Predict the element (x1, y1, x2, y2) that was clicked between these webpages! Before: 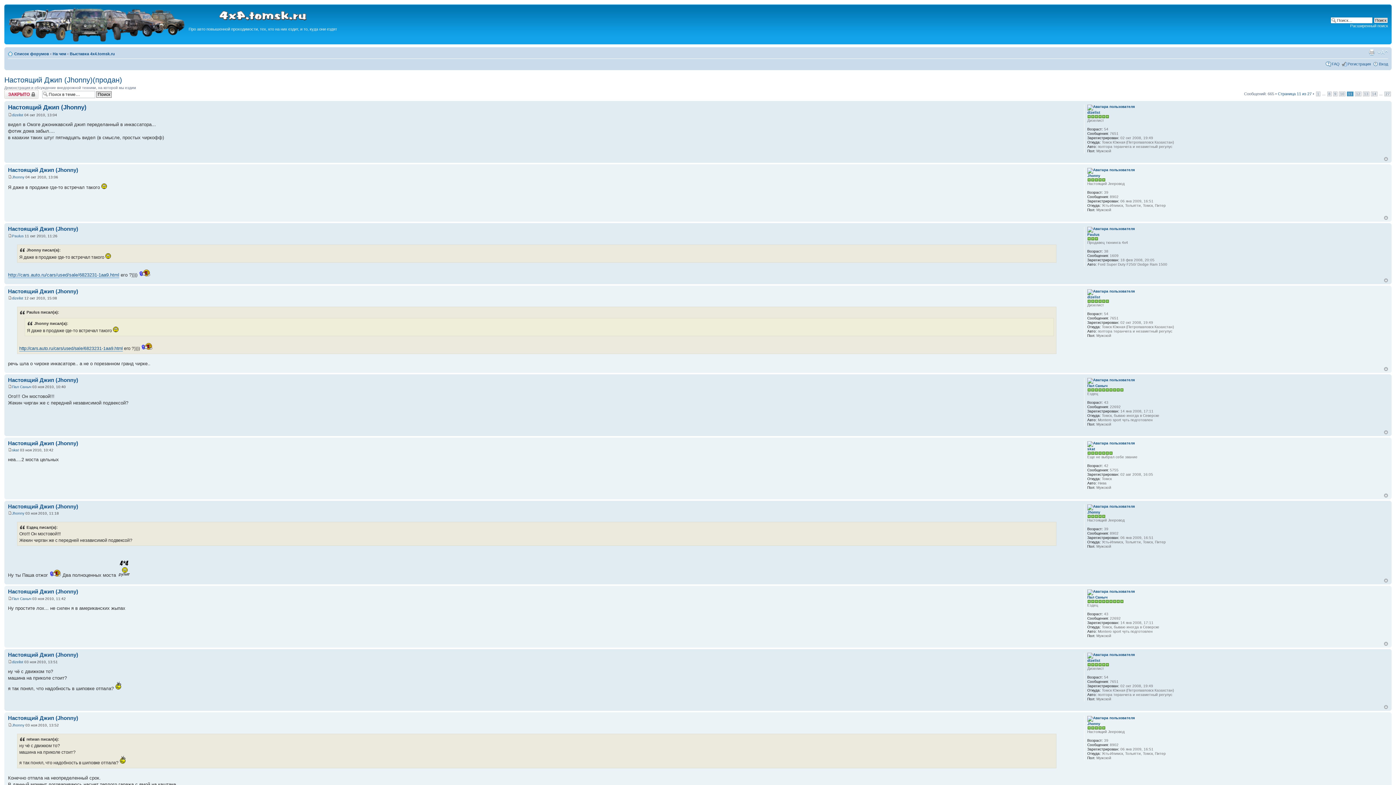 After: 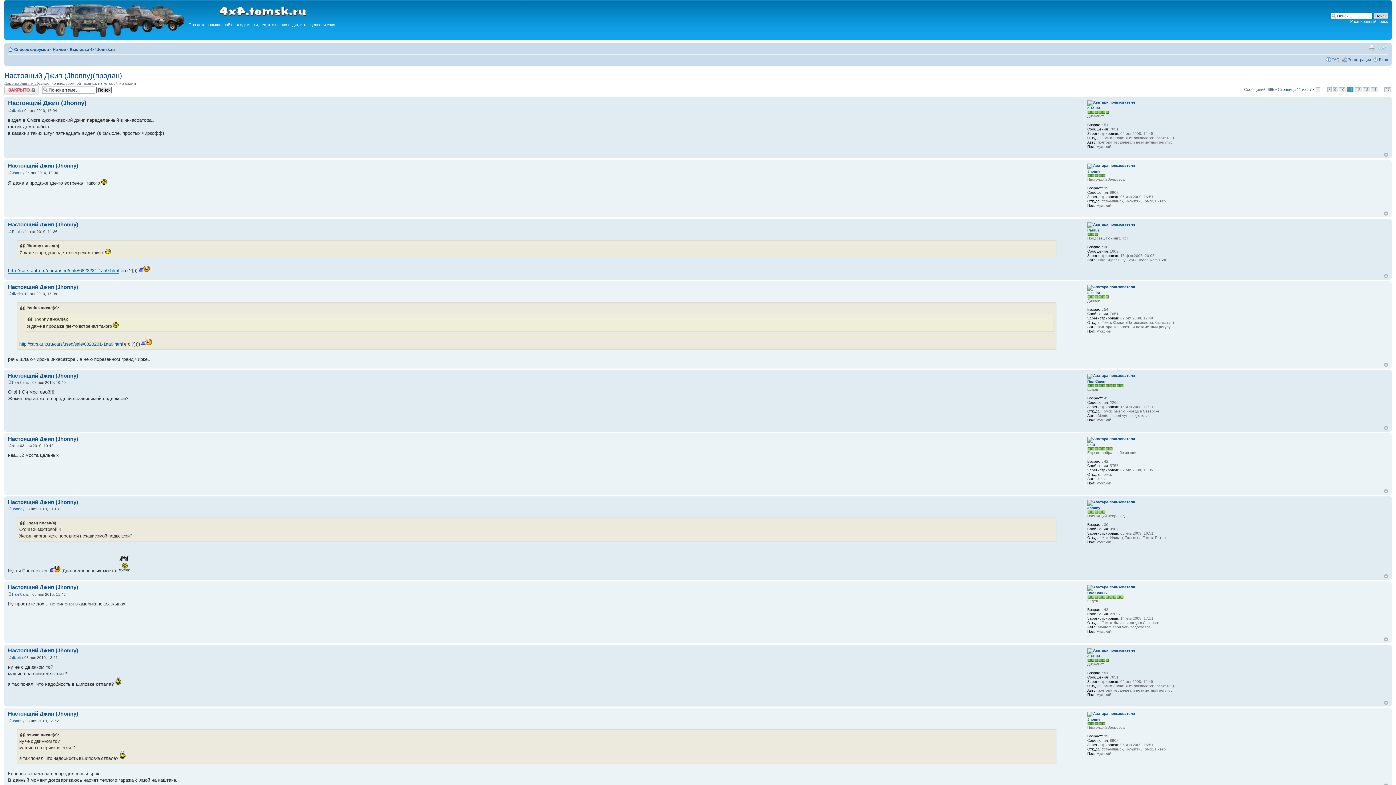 Action: label: Вернуться к началу bbox: (1384, 278, 1388, 282)